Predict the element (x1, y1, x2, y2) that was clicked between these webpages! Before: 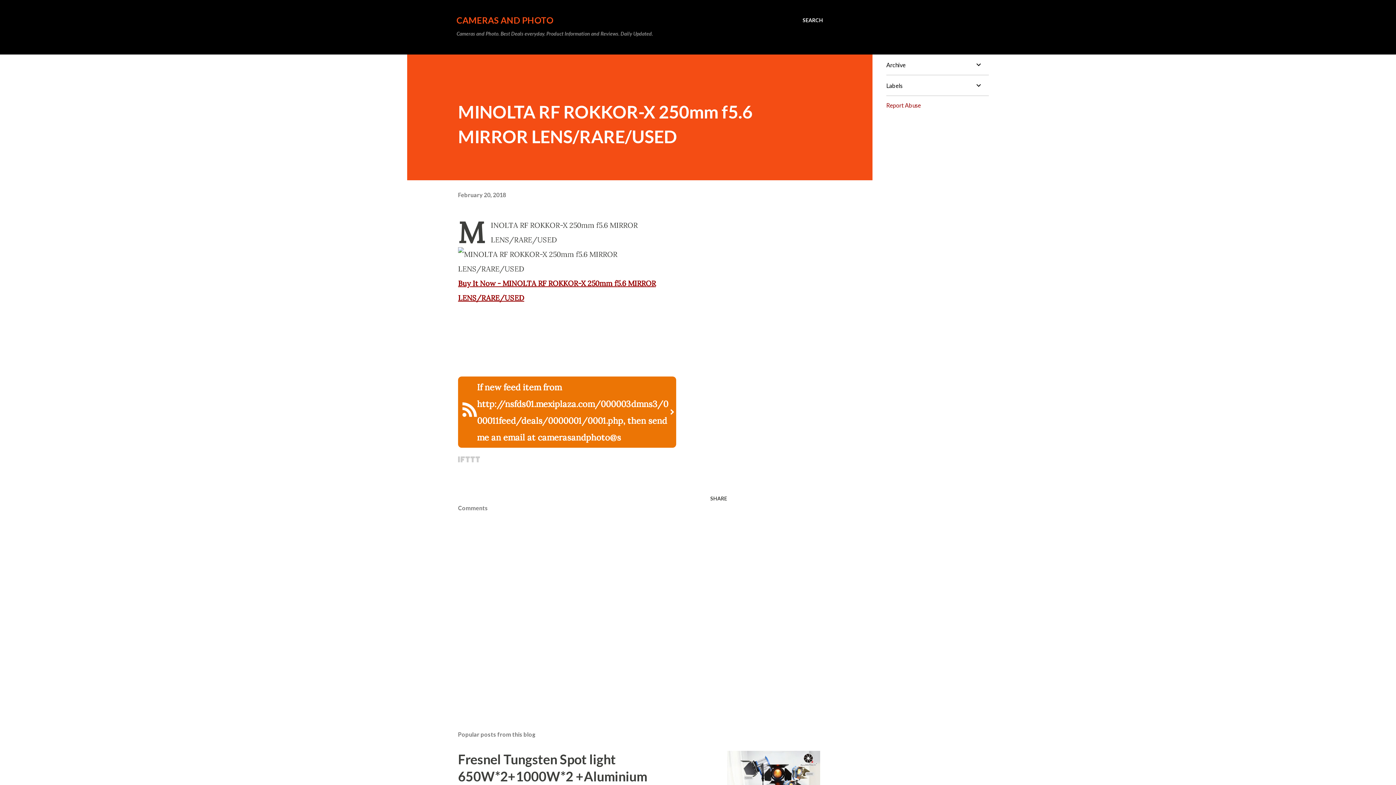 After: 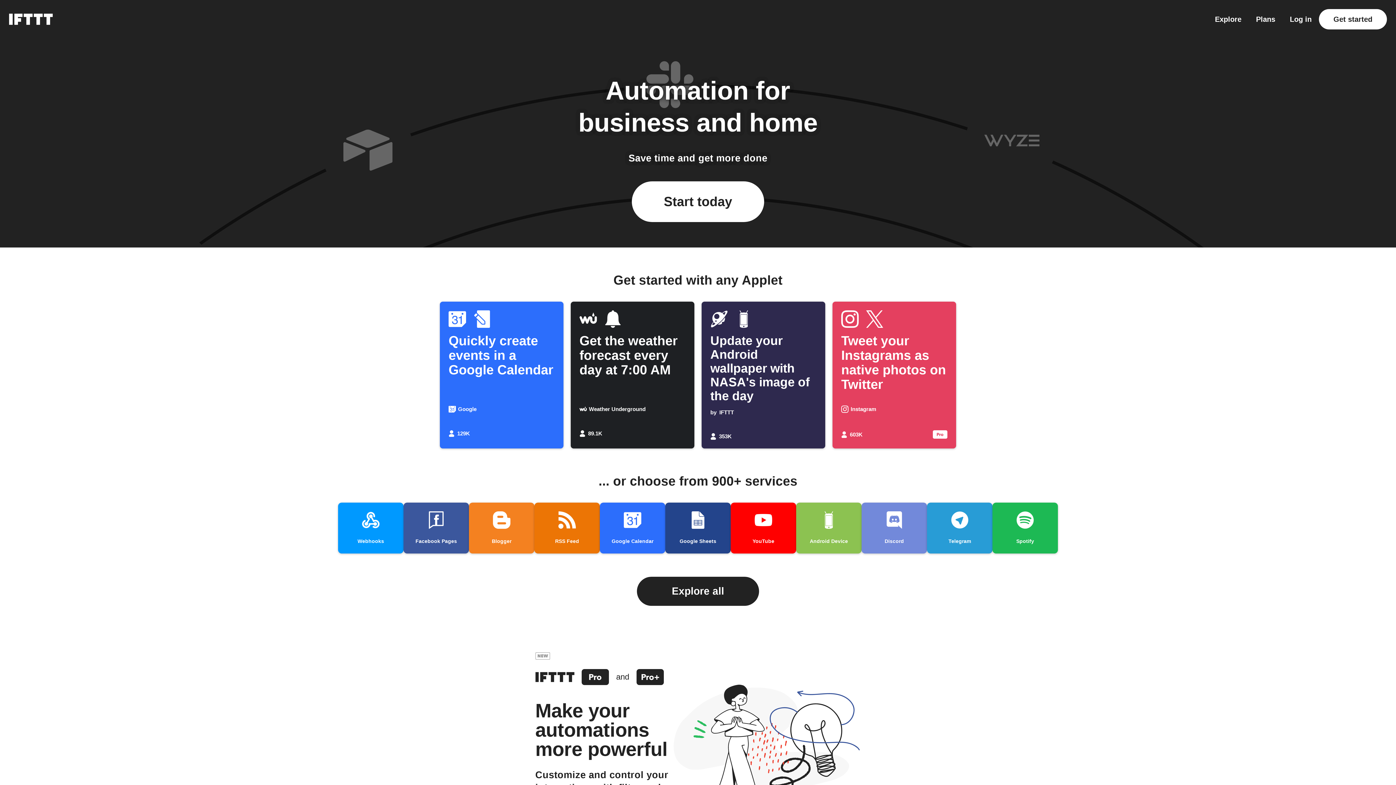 Action: bbox: (458, 455, 480, 464)